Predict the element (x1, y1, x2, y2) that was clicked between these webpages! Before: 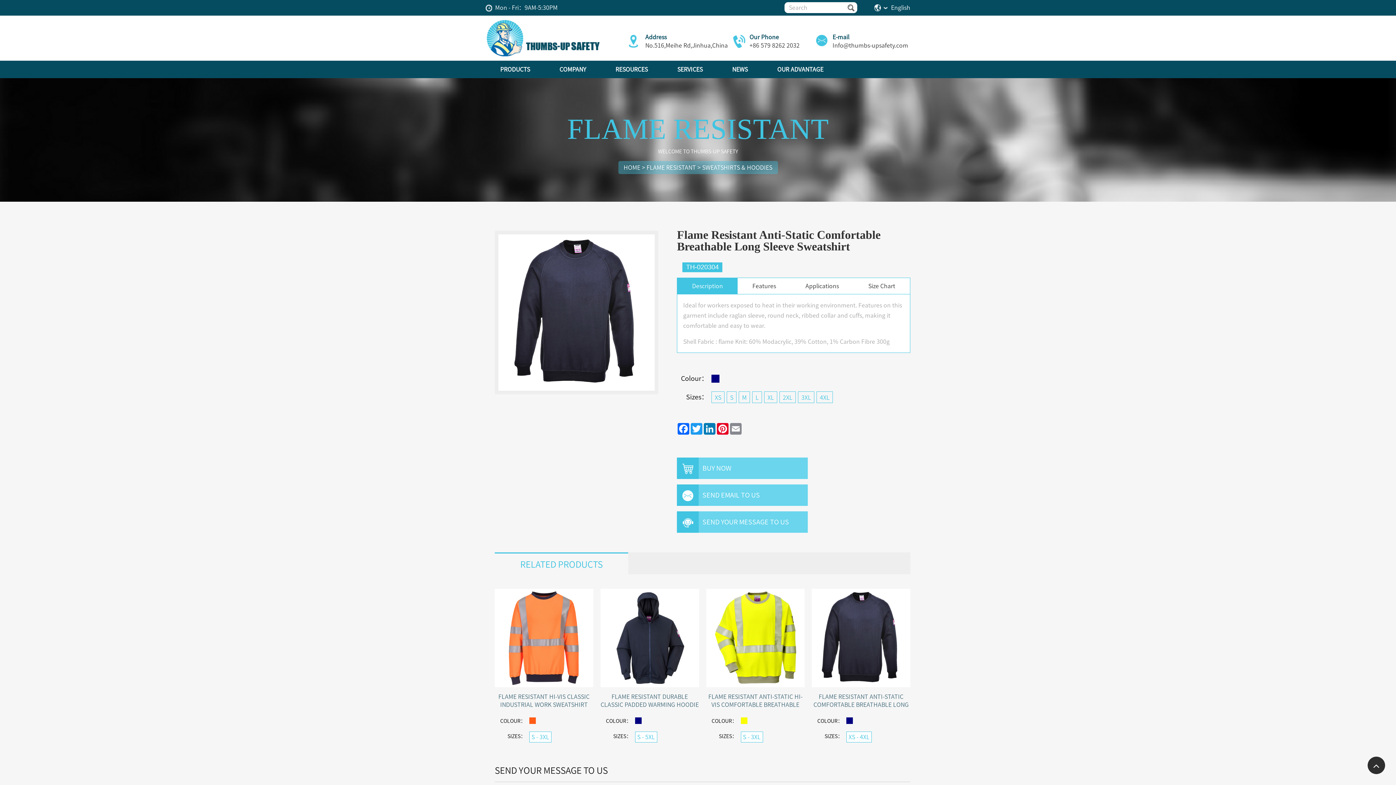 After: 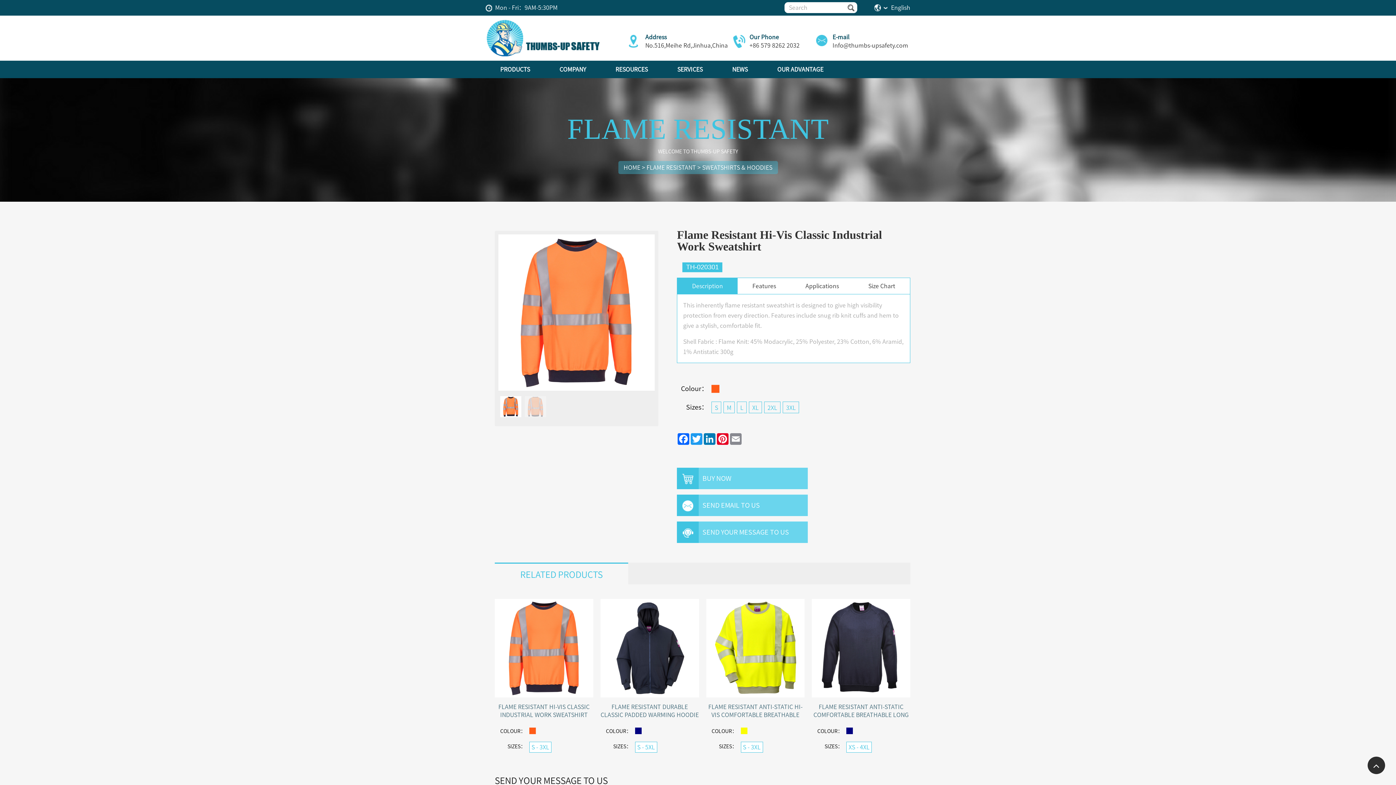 Action: bbox: (494, 634, 593, 640)